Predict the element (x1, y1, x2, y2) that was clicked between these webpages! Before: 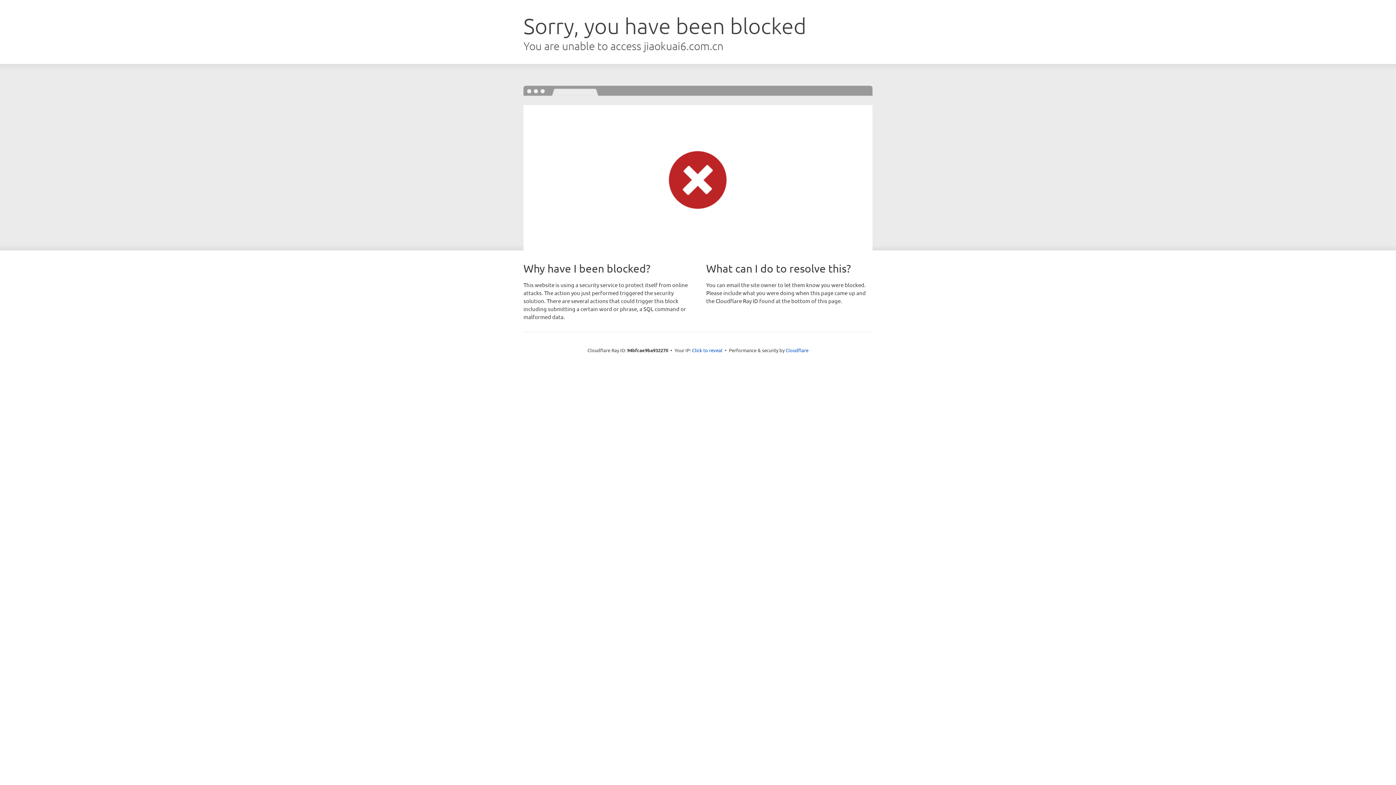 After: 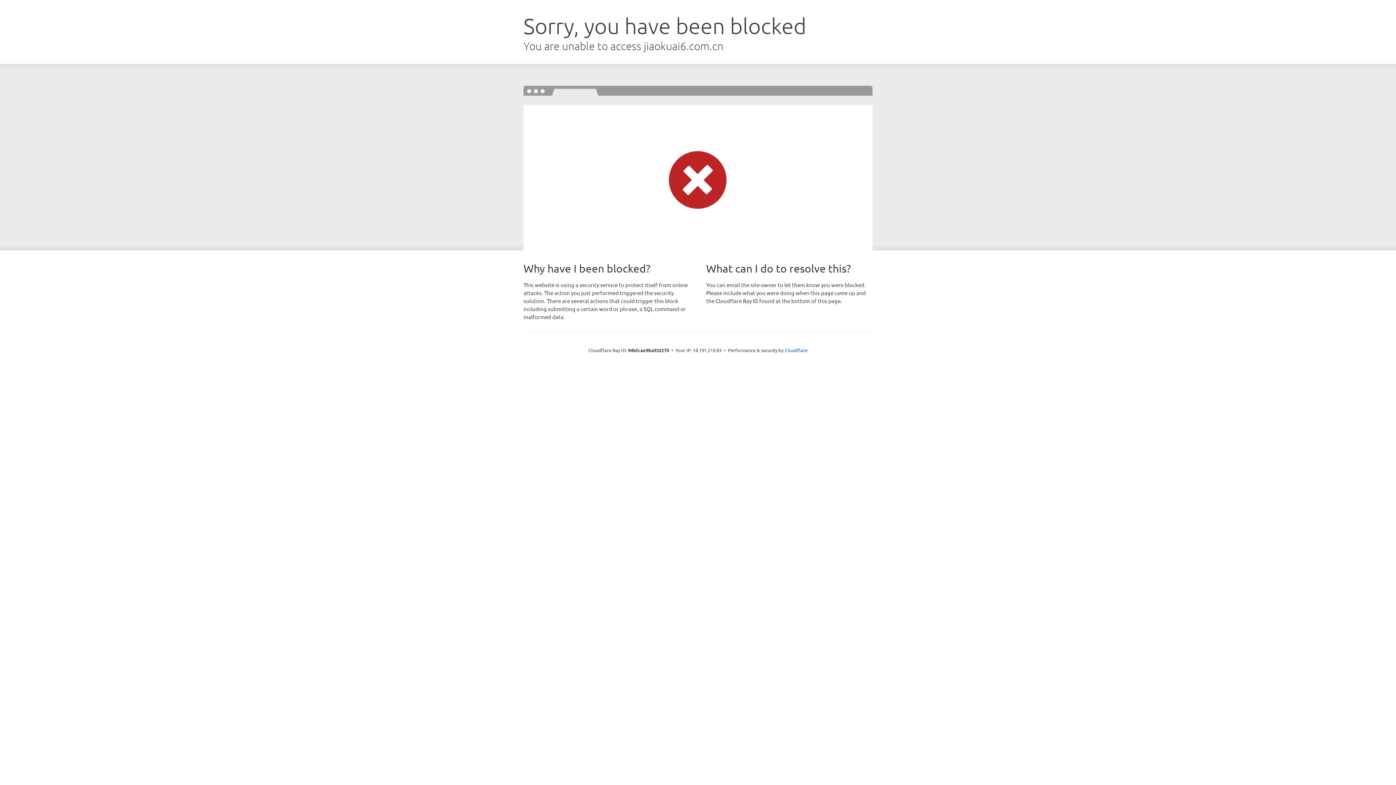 Action: label: Click to reveal bbox: (692, 346, 722, 353)